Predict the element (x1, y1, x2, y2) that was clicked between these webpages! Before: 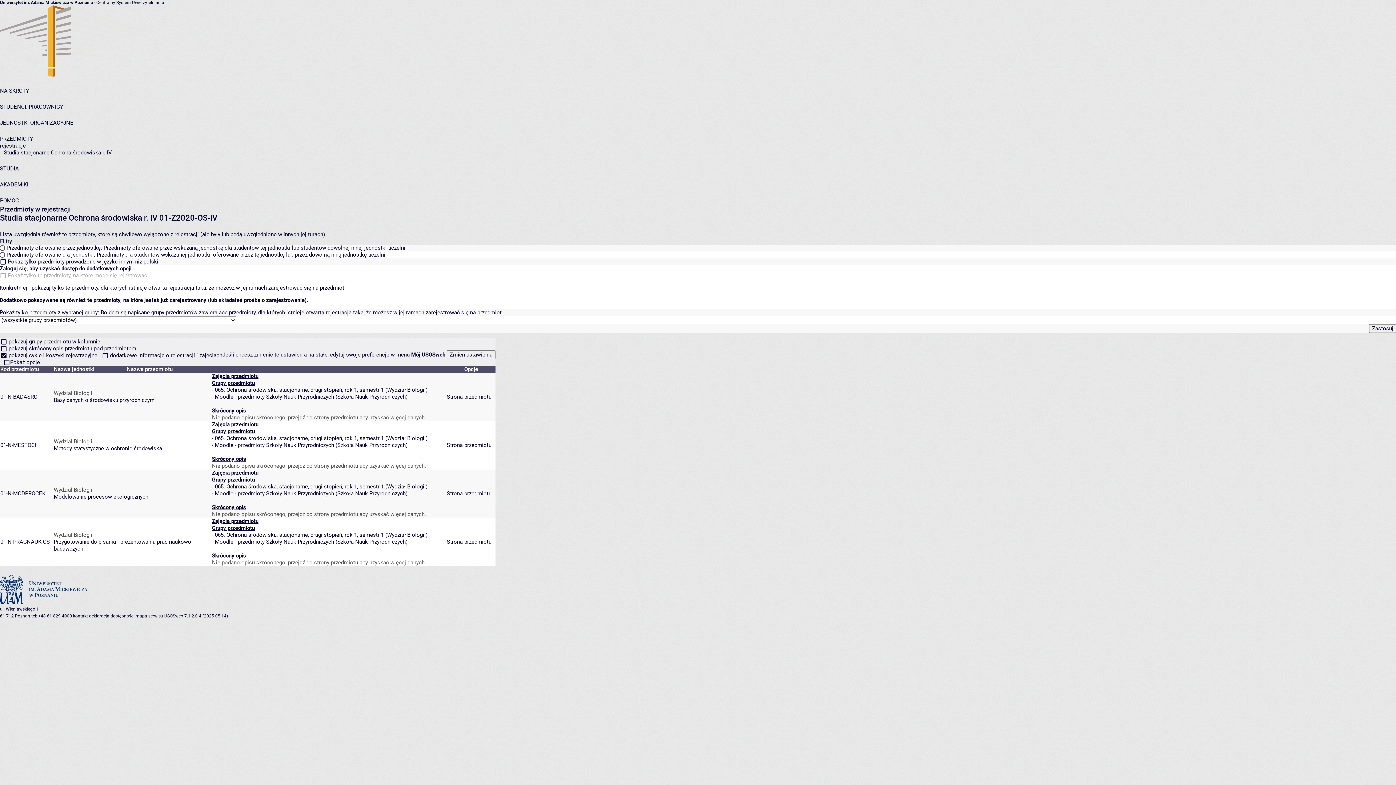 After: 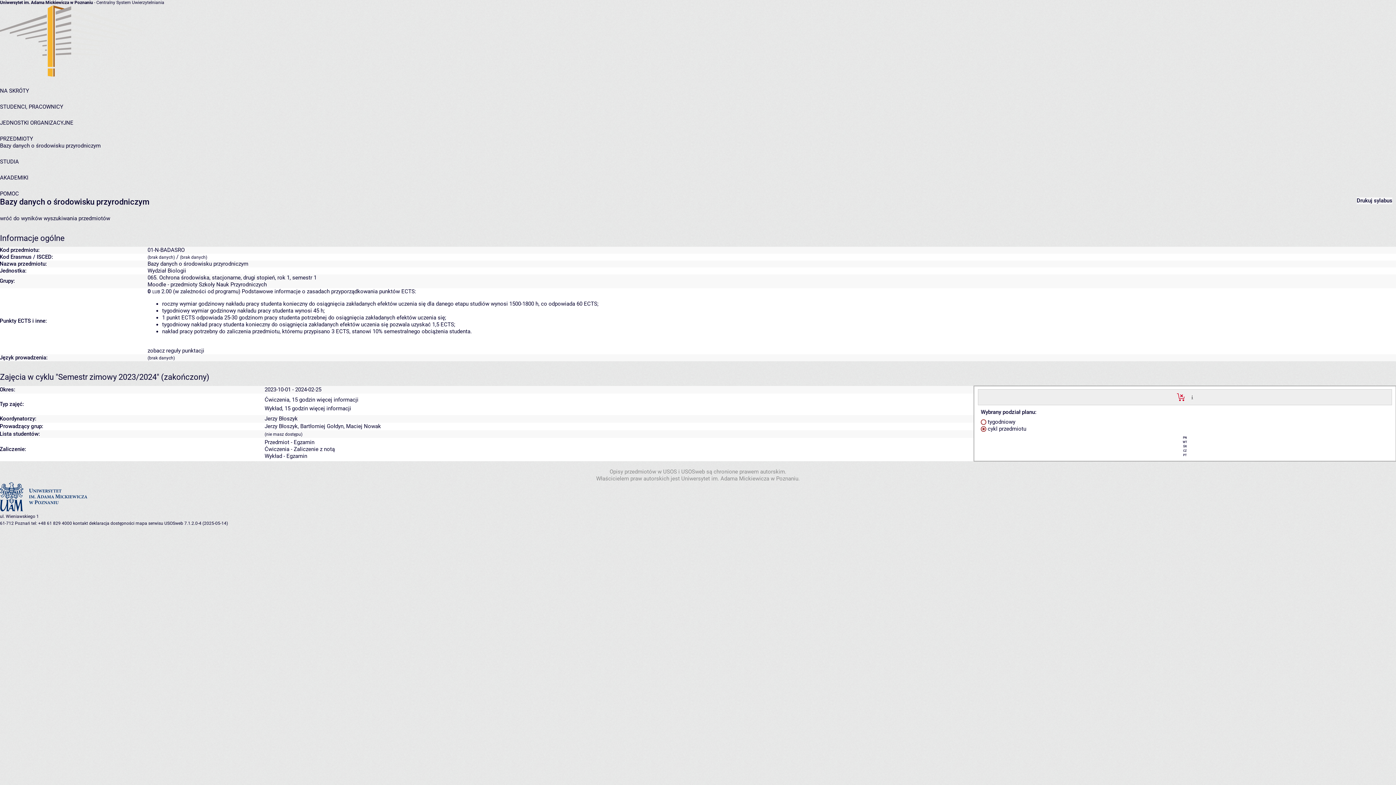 Action: label: Strona przedmiotu bbox: (446, 393, 491, 400)